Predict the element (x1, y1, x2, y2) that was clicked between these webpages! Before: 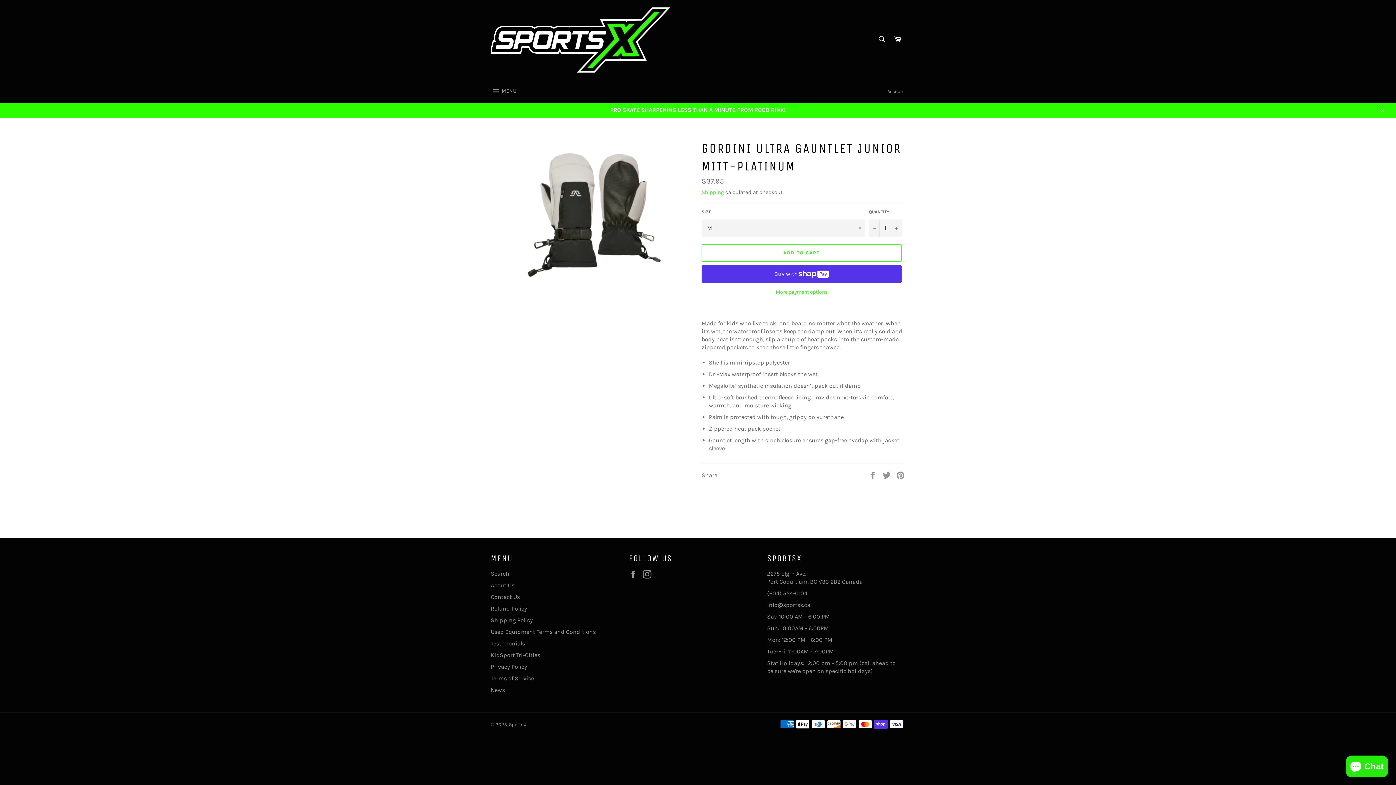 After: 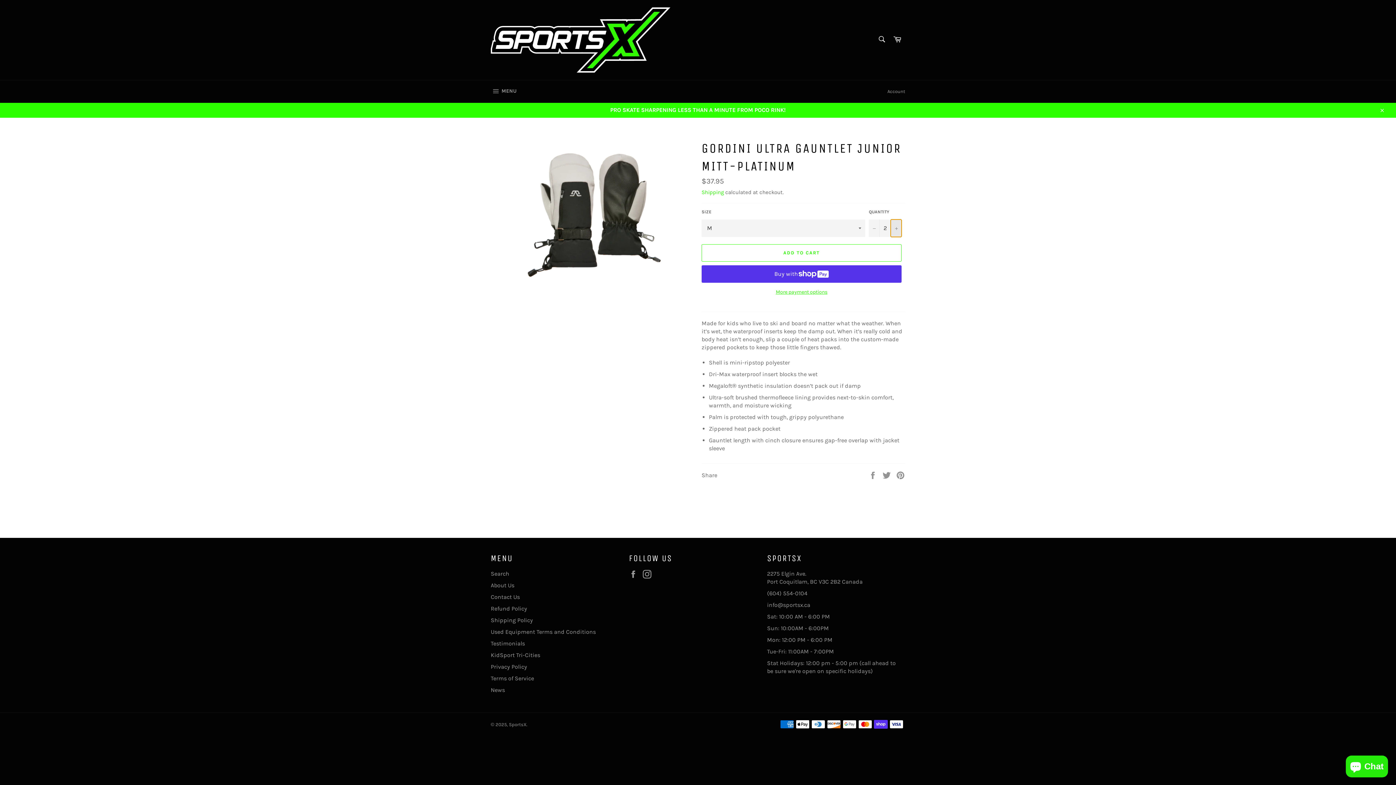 Action: label: Increase item quantity by one bbox: (890, 219, 901, 236)